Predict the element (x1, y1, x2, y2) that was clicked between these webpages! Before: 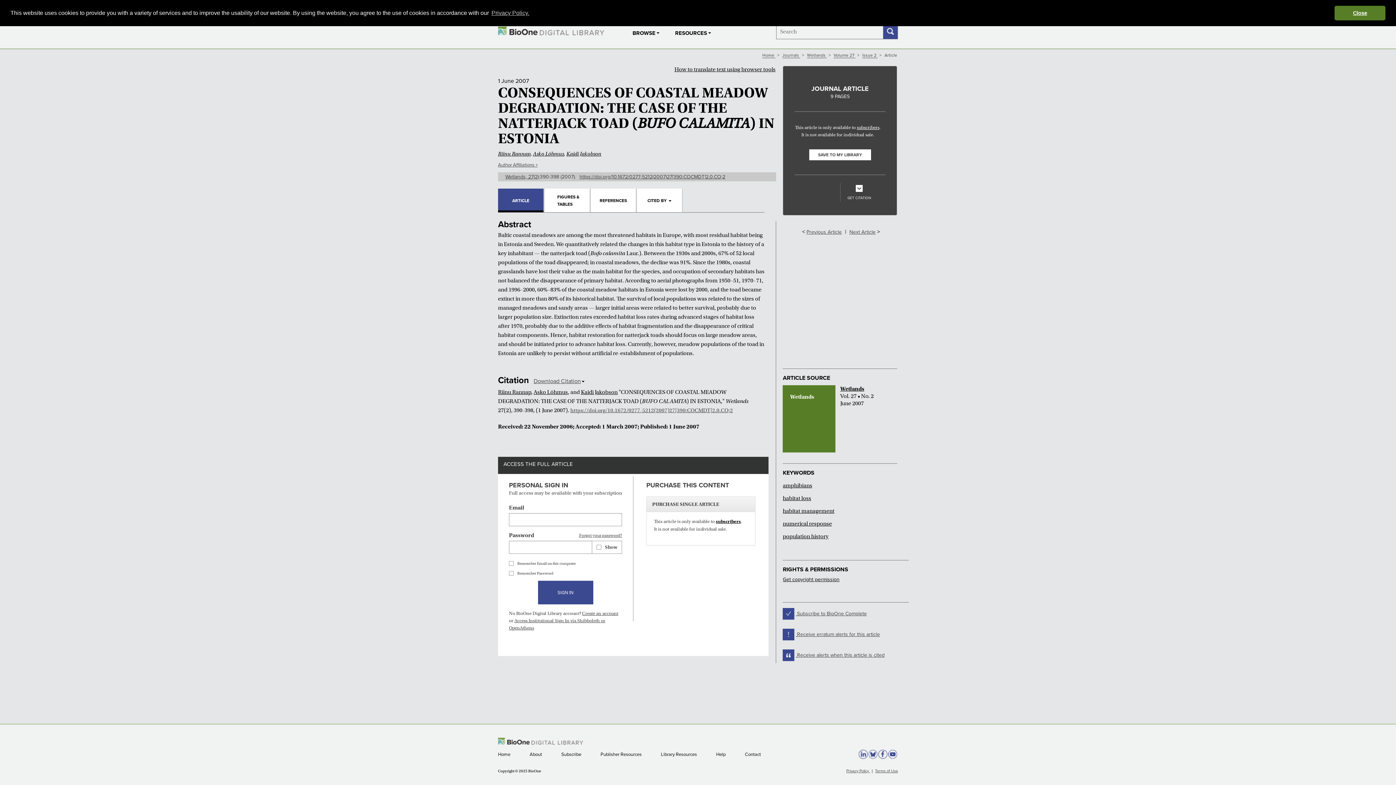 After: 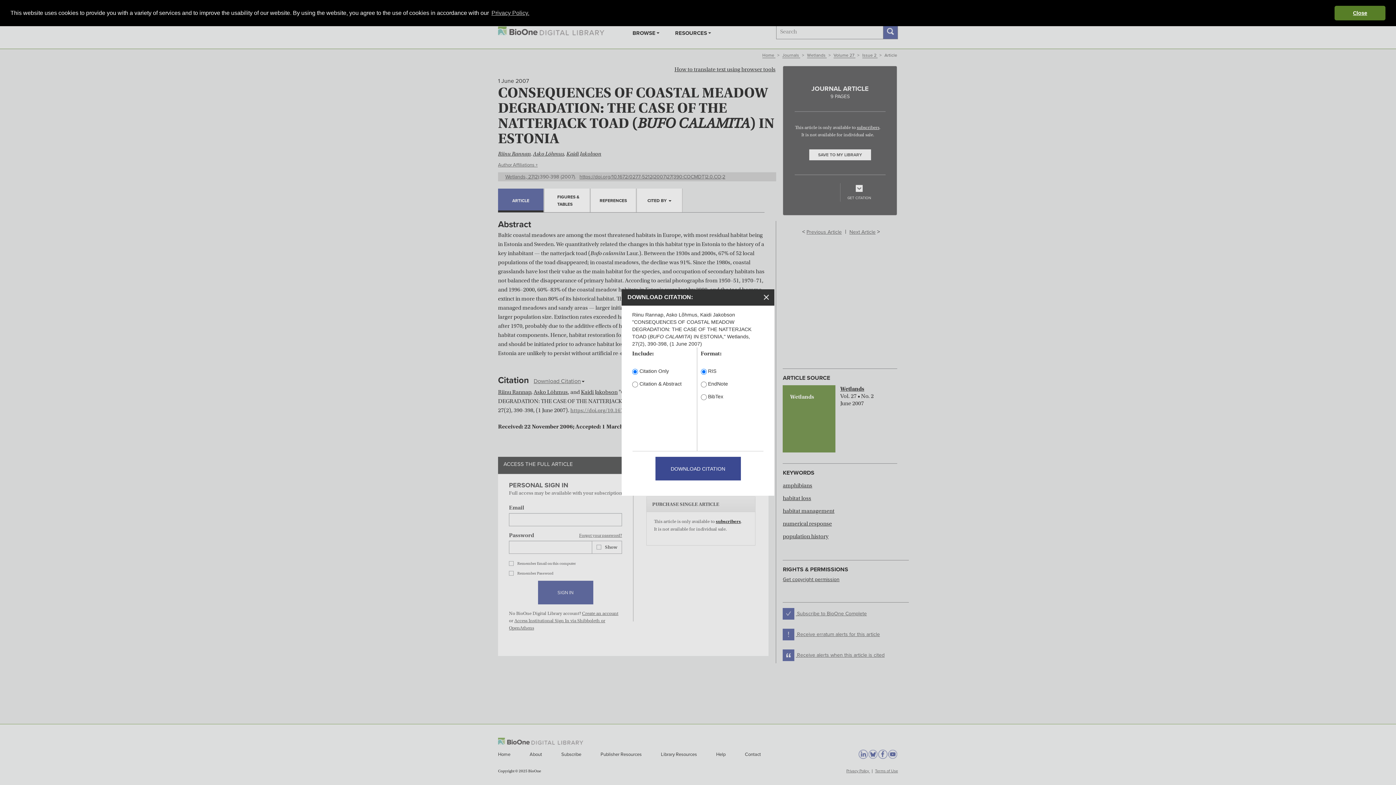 Action: label: Download Citation bbox: (530, 378, 584, 384)